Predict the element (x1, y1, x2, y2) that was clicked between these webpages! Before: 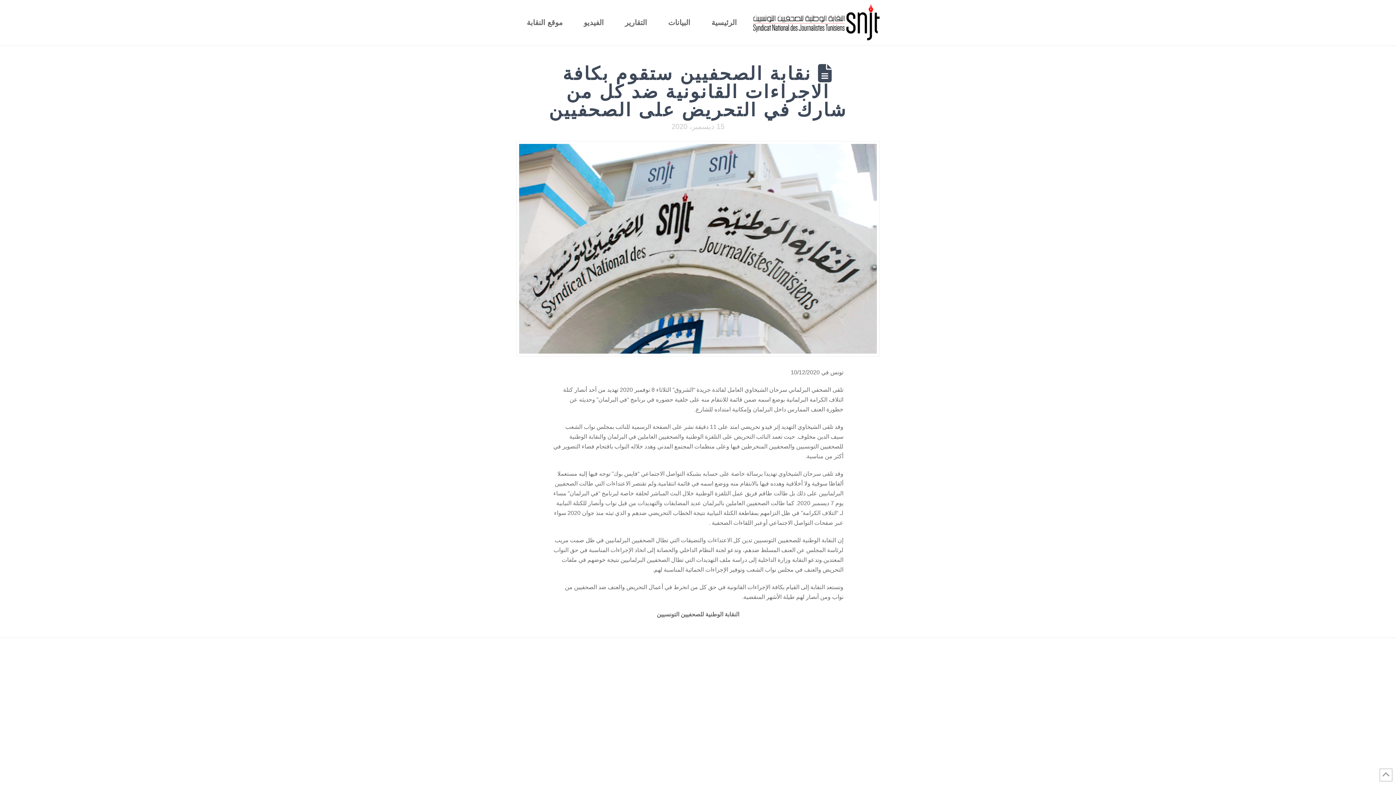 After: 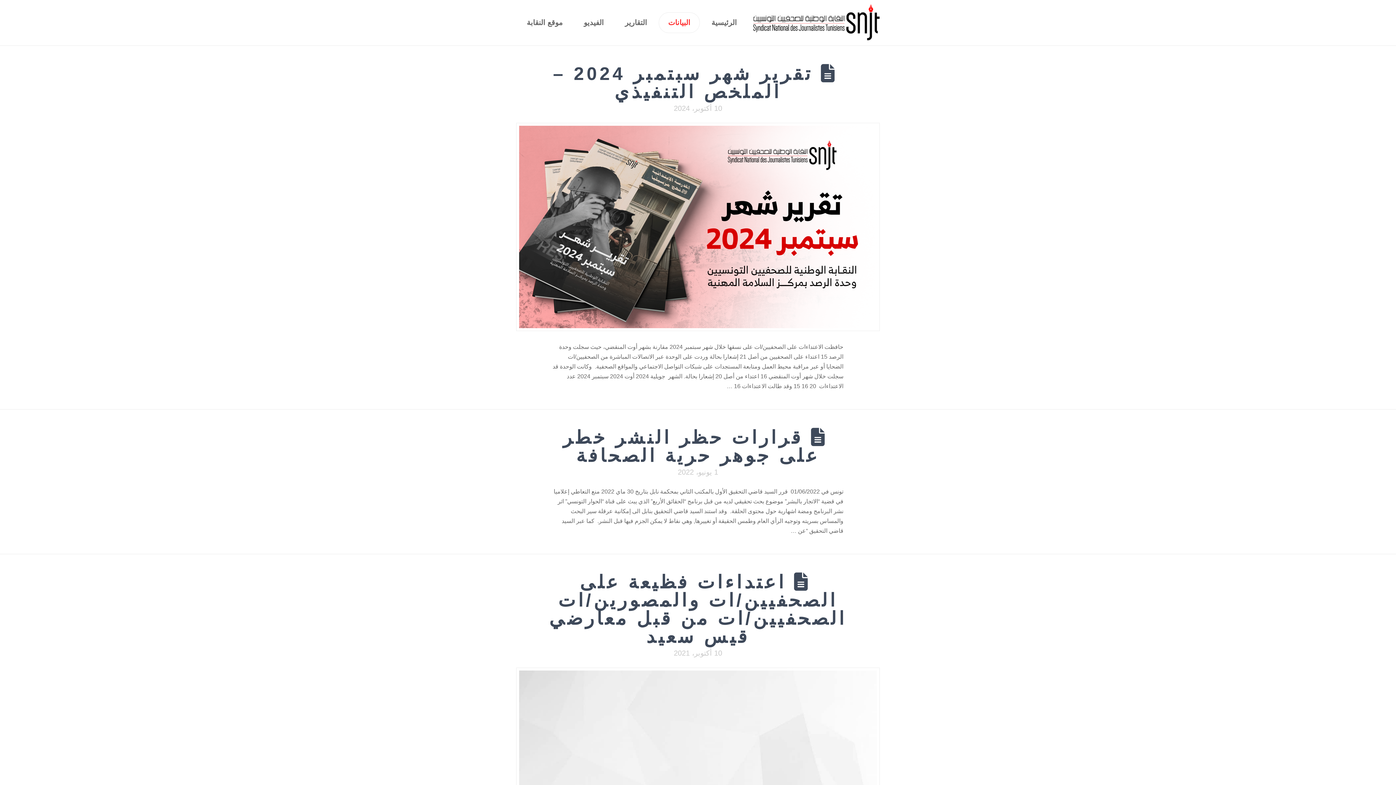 Action: bbox: (657, 0, 701, 45) label: البيانات